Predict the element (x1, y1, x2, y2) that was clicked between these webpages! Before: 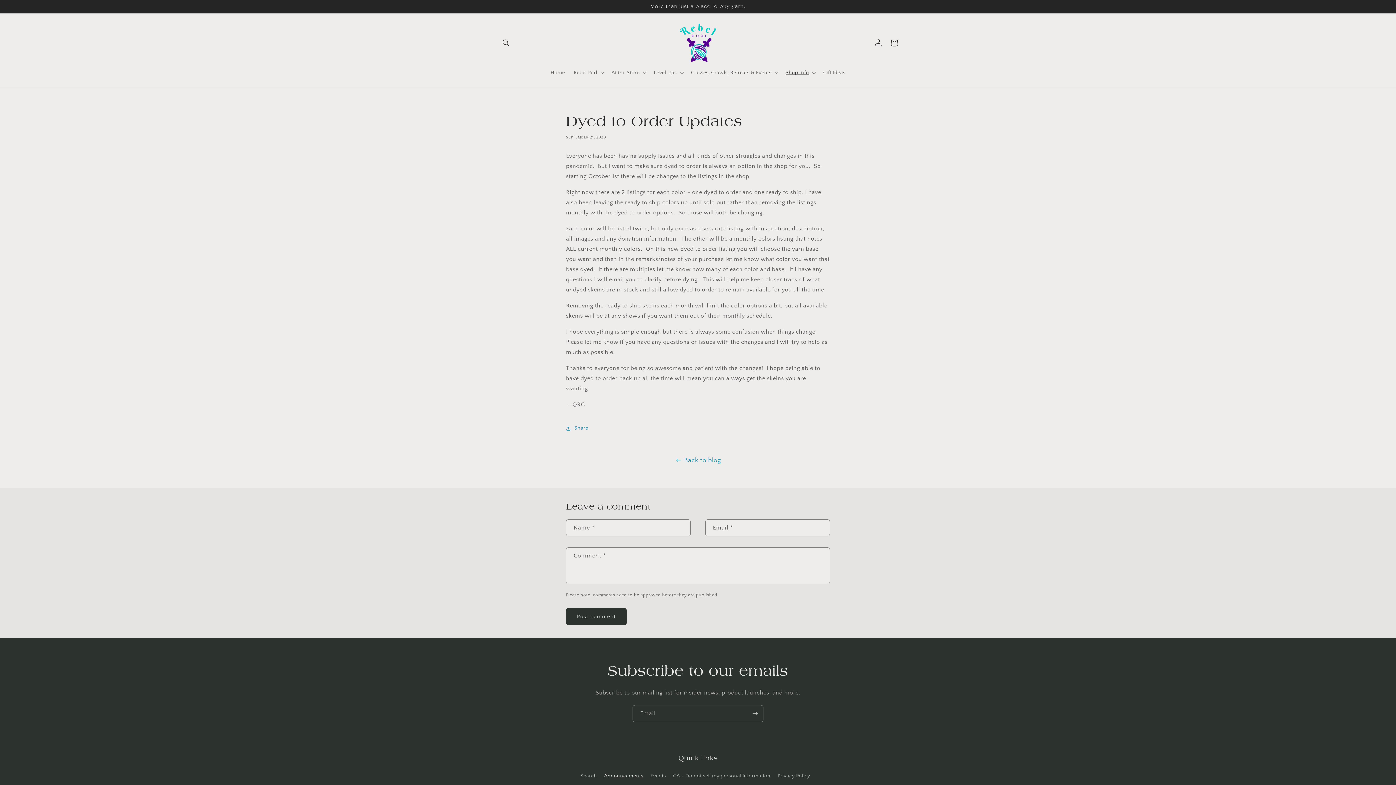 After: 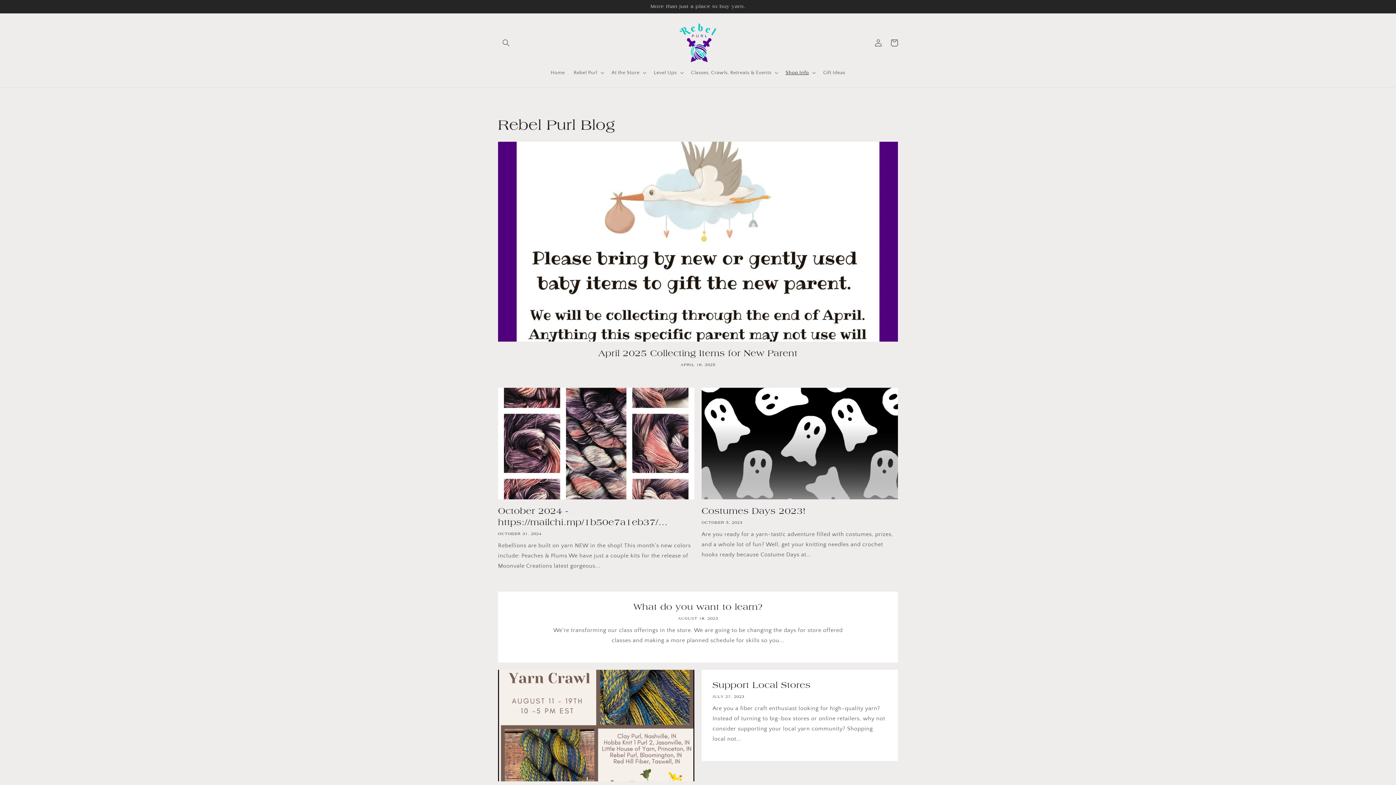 Action: bbox: (0, 454, 1396, 466) label: Back to blog